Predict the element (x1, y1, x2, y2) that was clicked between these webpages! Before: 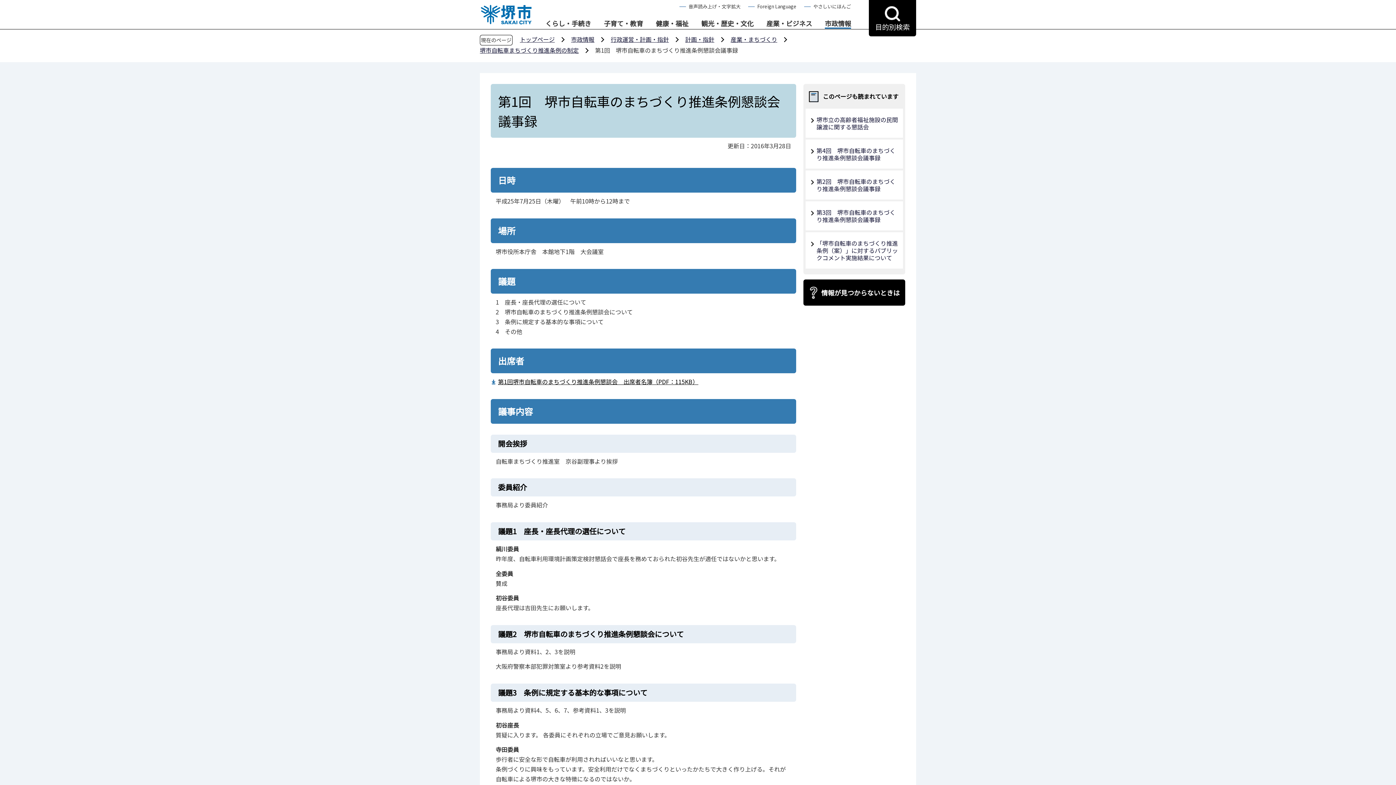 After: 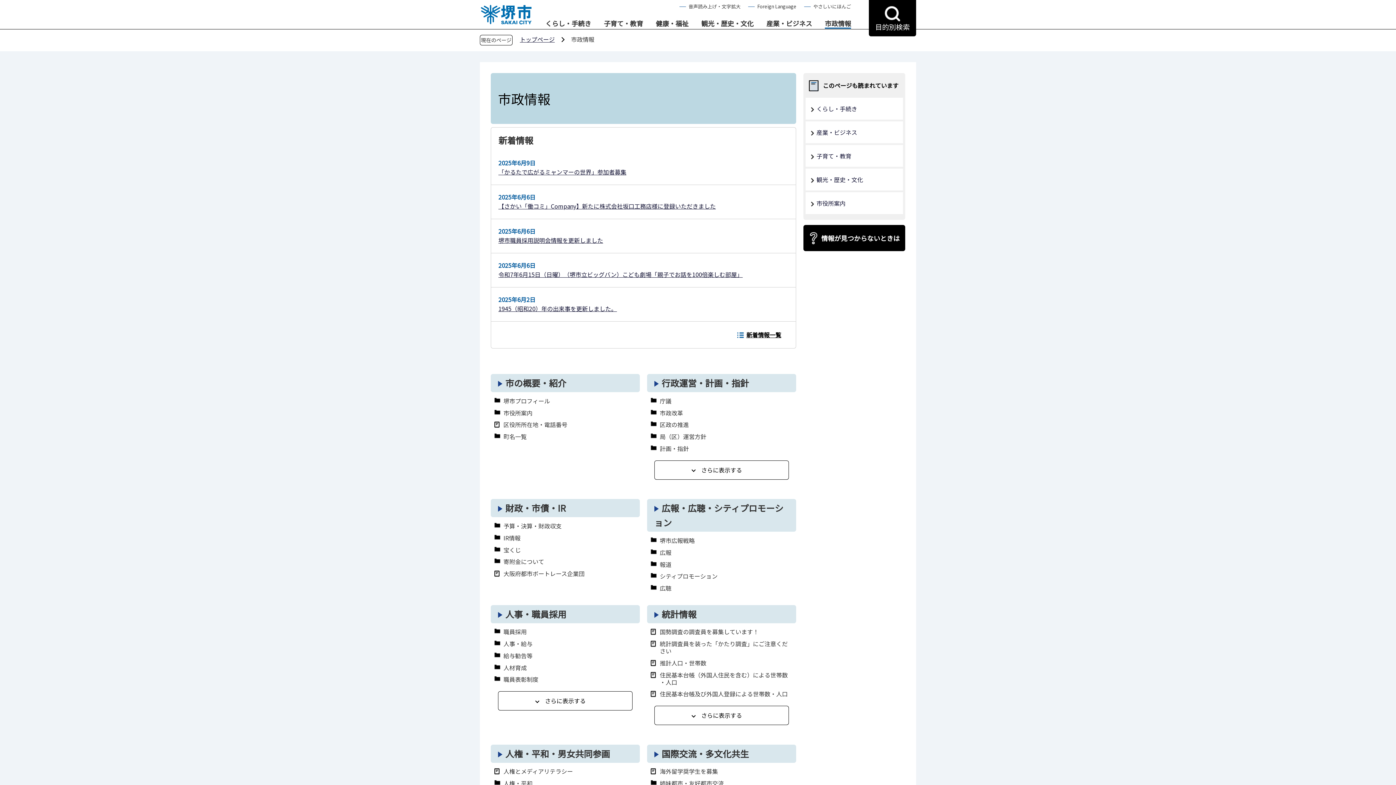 Action: label: 市政情報 bbox: (825, 19, 851, 28)